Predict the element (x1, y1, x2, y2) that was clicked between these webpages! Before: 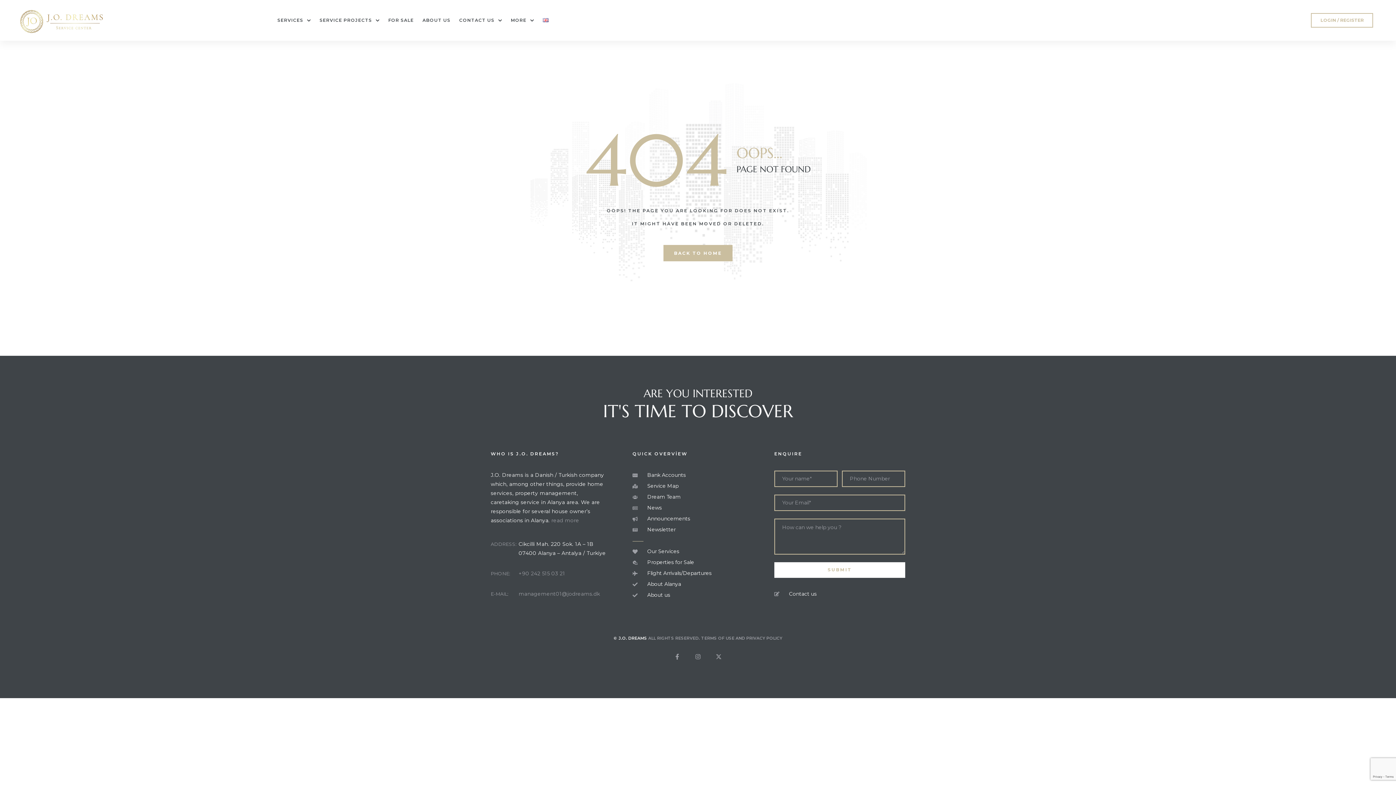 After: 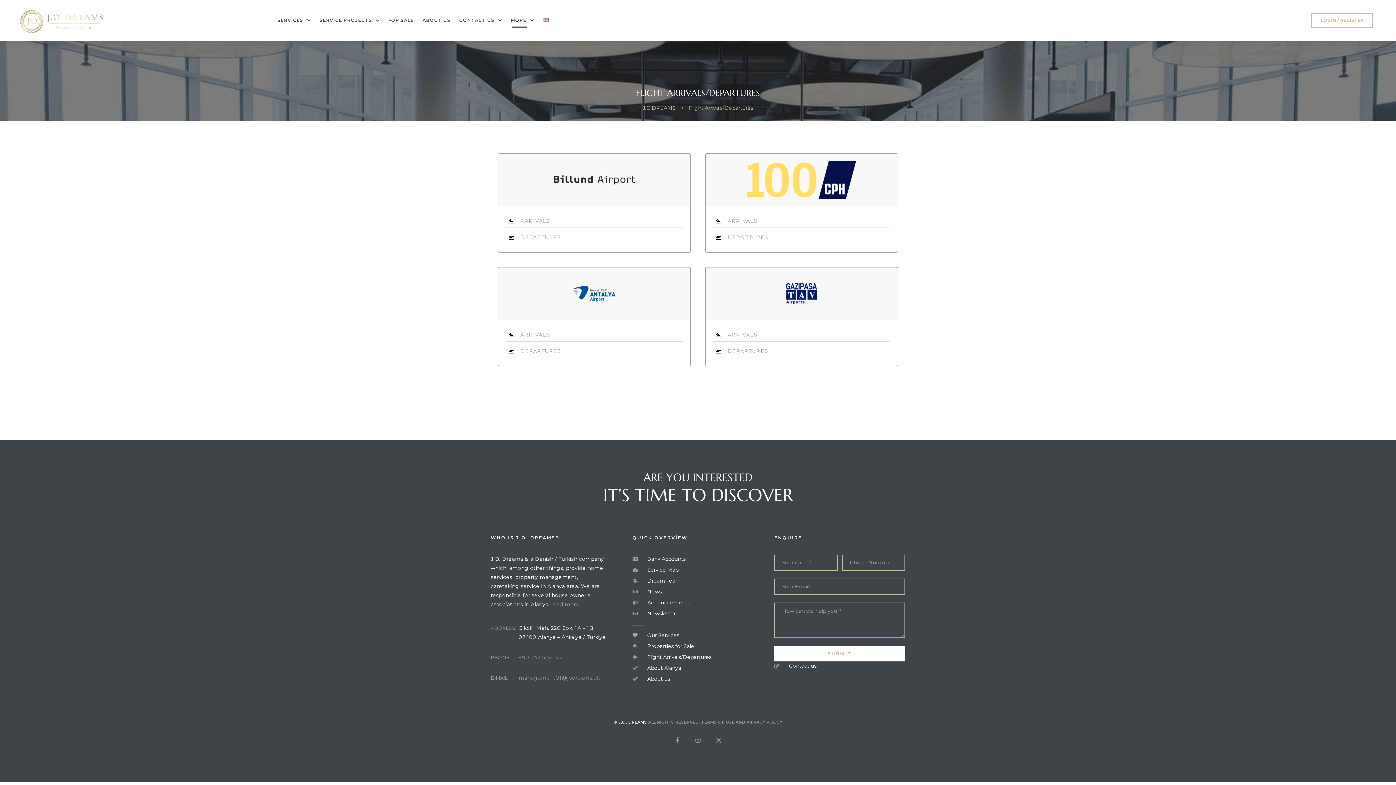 Action: label: Flight Arrivals/Departures bbox: (632, 569, 729, 578)